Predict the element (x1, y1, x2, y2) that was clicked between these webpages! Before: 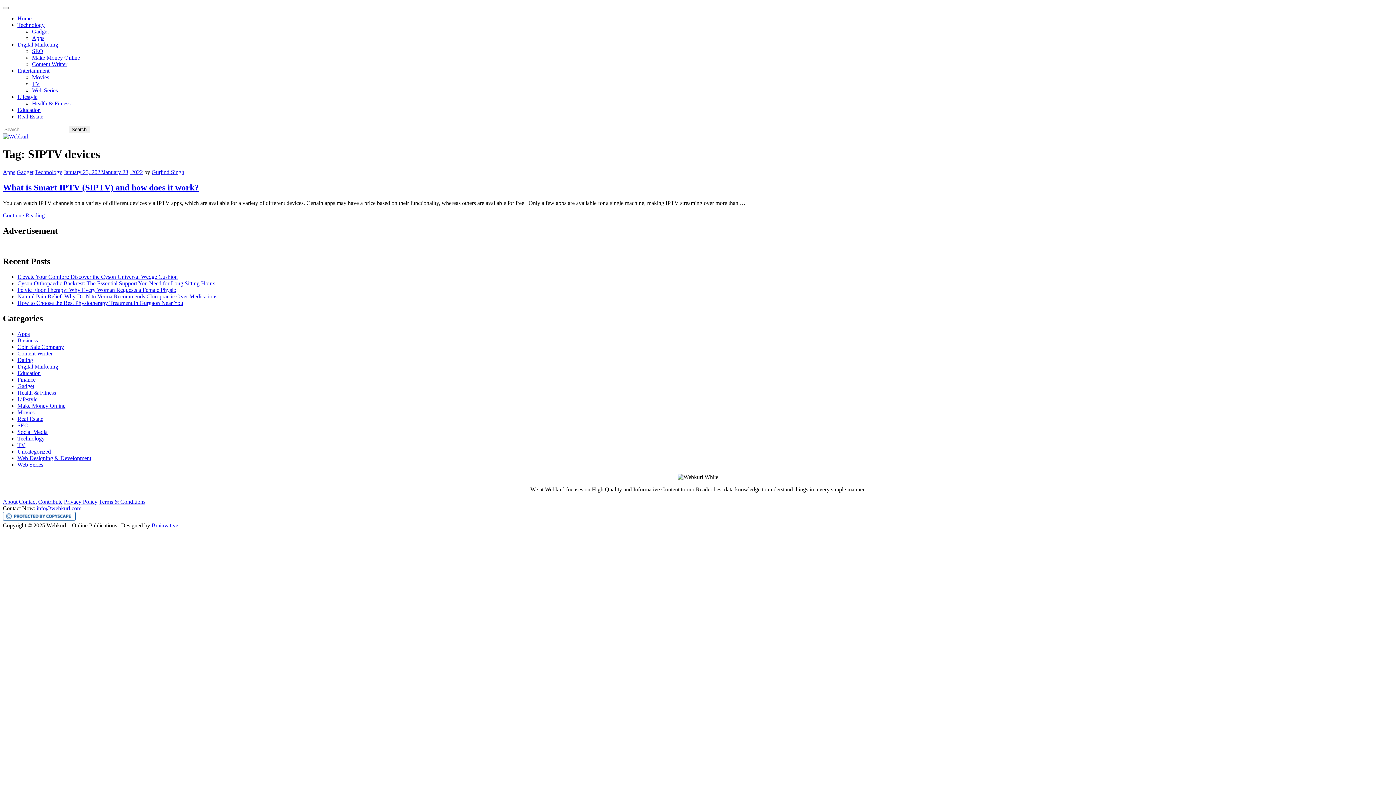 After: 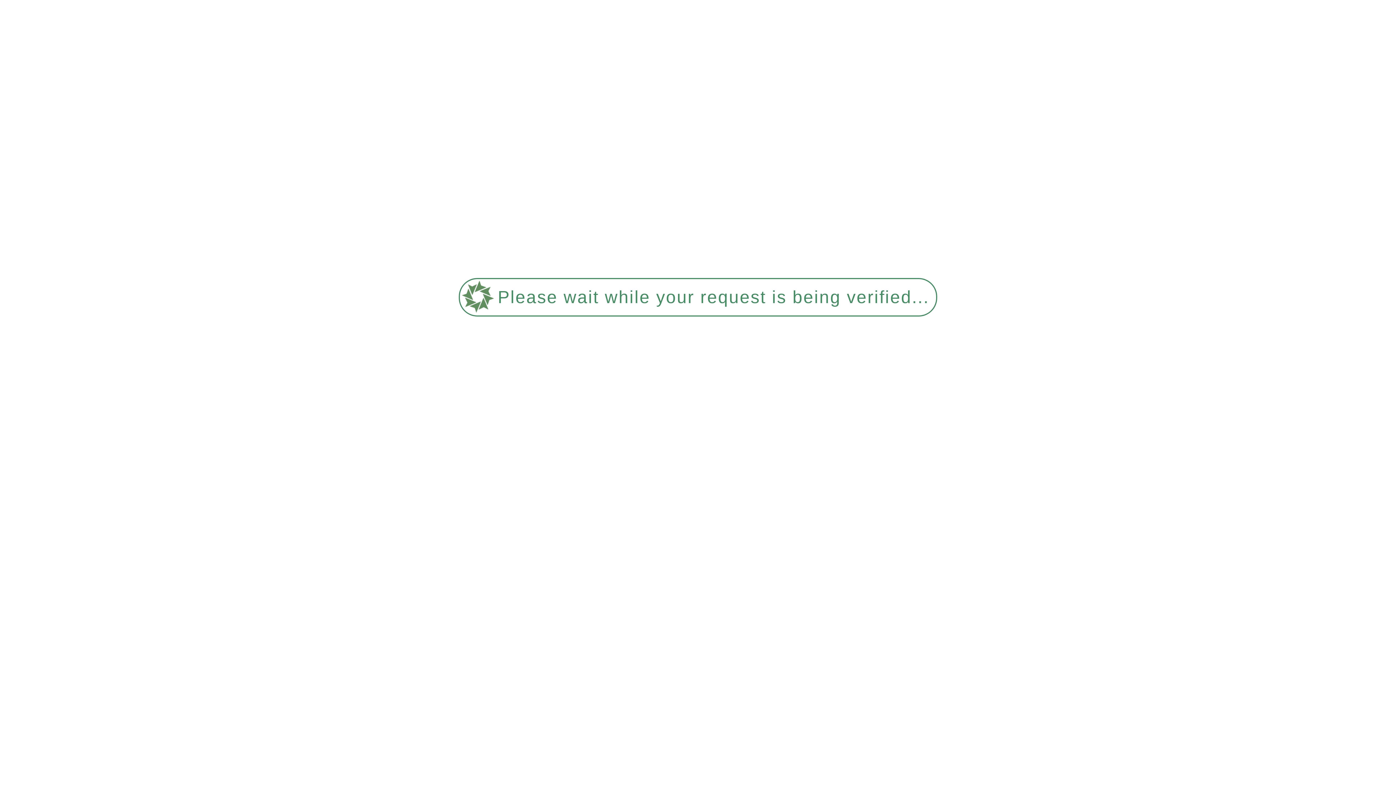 Action: bbox: (64, 498, 97, 505) label: Privacy Policy